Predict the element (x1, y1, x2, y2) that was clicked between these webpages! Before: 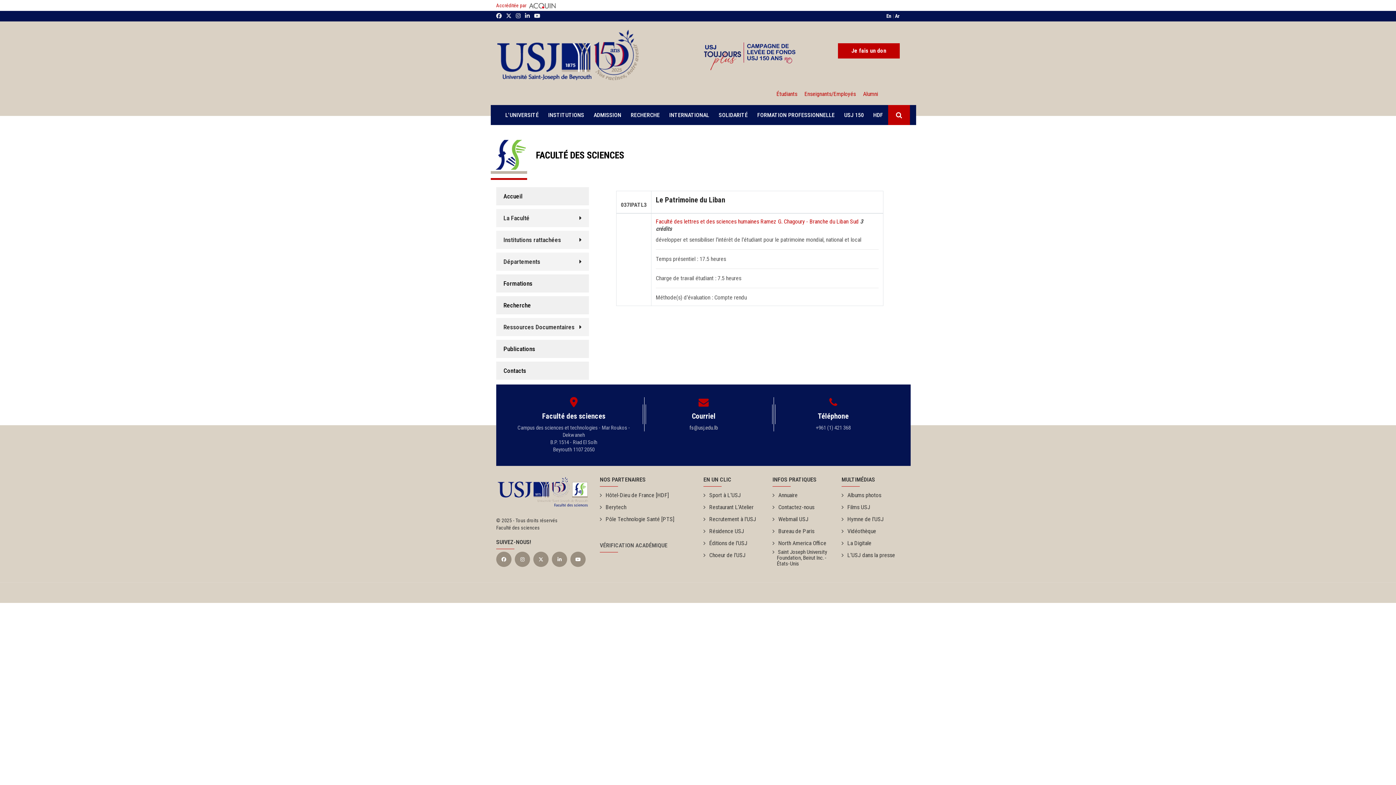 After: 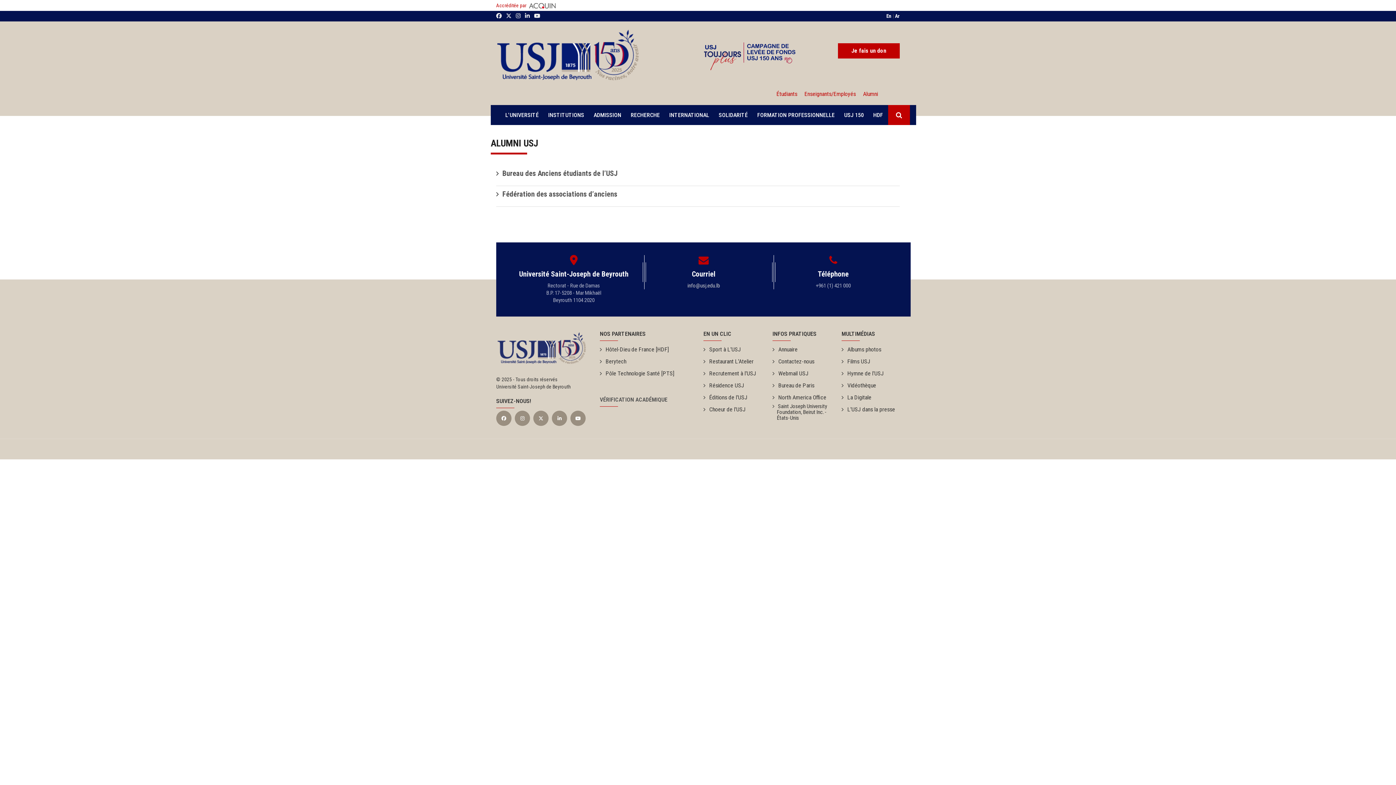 Action: bbox: (860, 90, 878, 97) label:   Alumni